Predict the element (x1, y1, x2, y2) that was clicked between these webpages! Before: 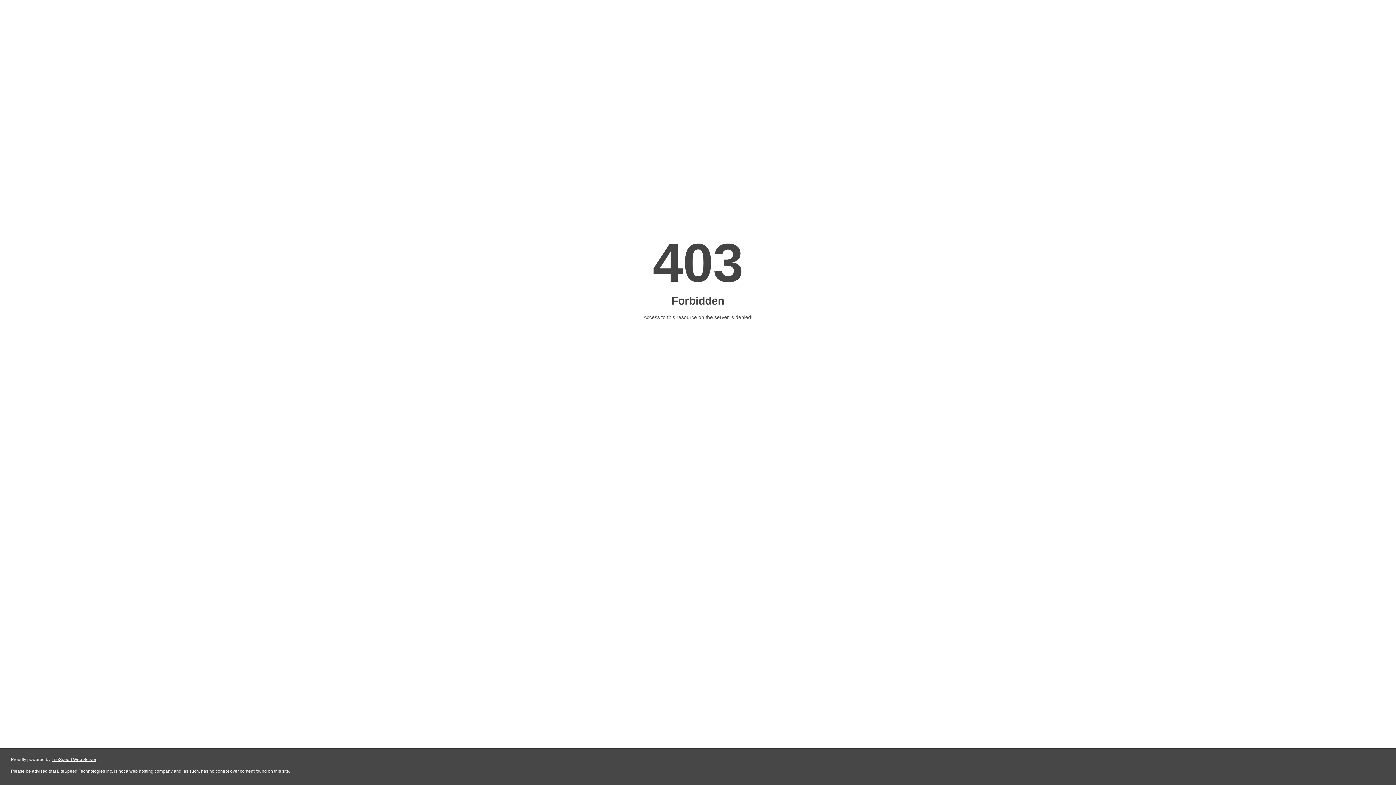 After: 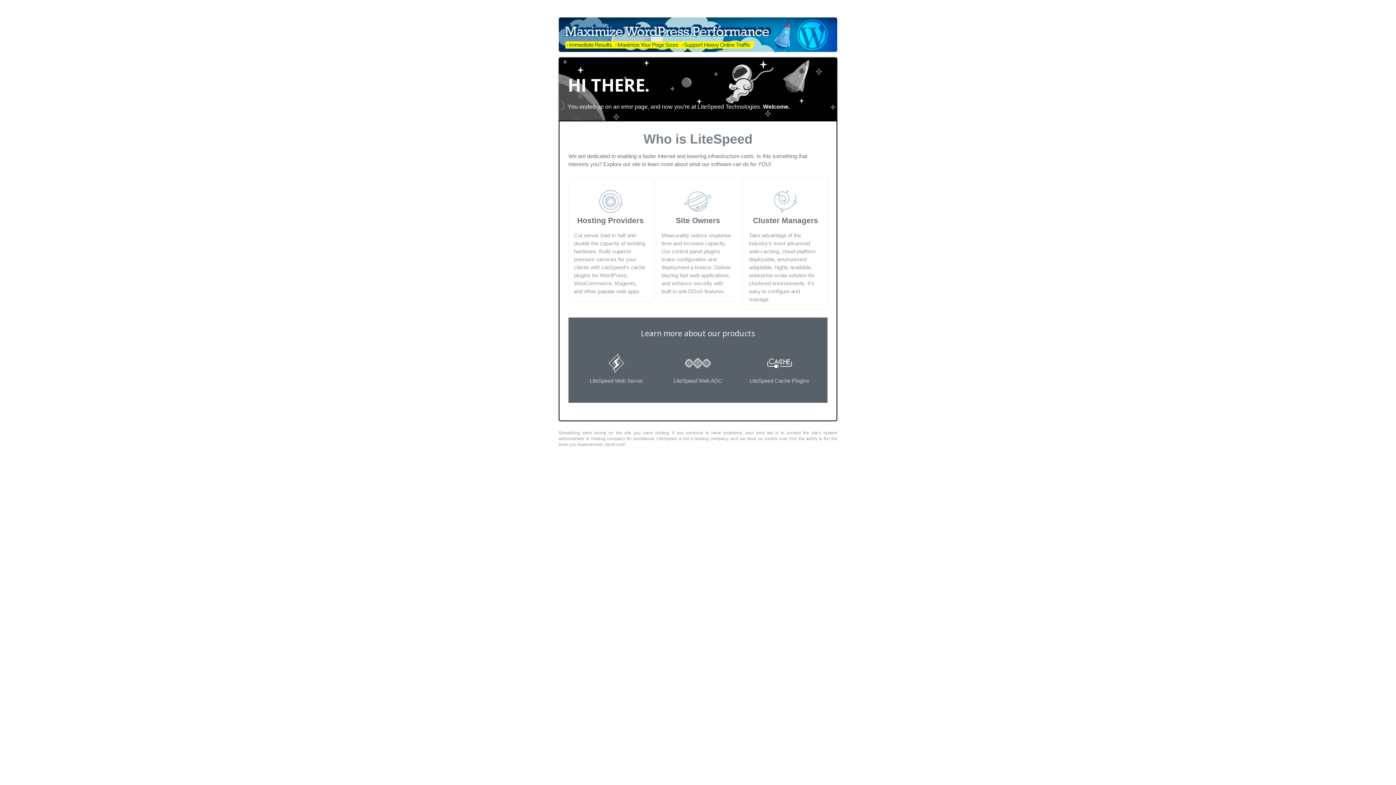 Action: label: LiteSpeed Web Server bbox: (51, 757, 96, 762)